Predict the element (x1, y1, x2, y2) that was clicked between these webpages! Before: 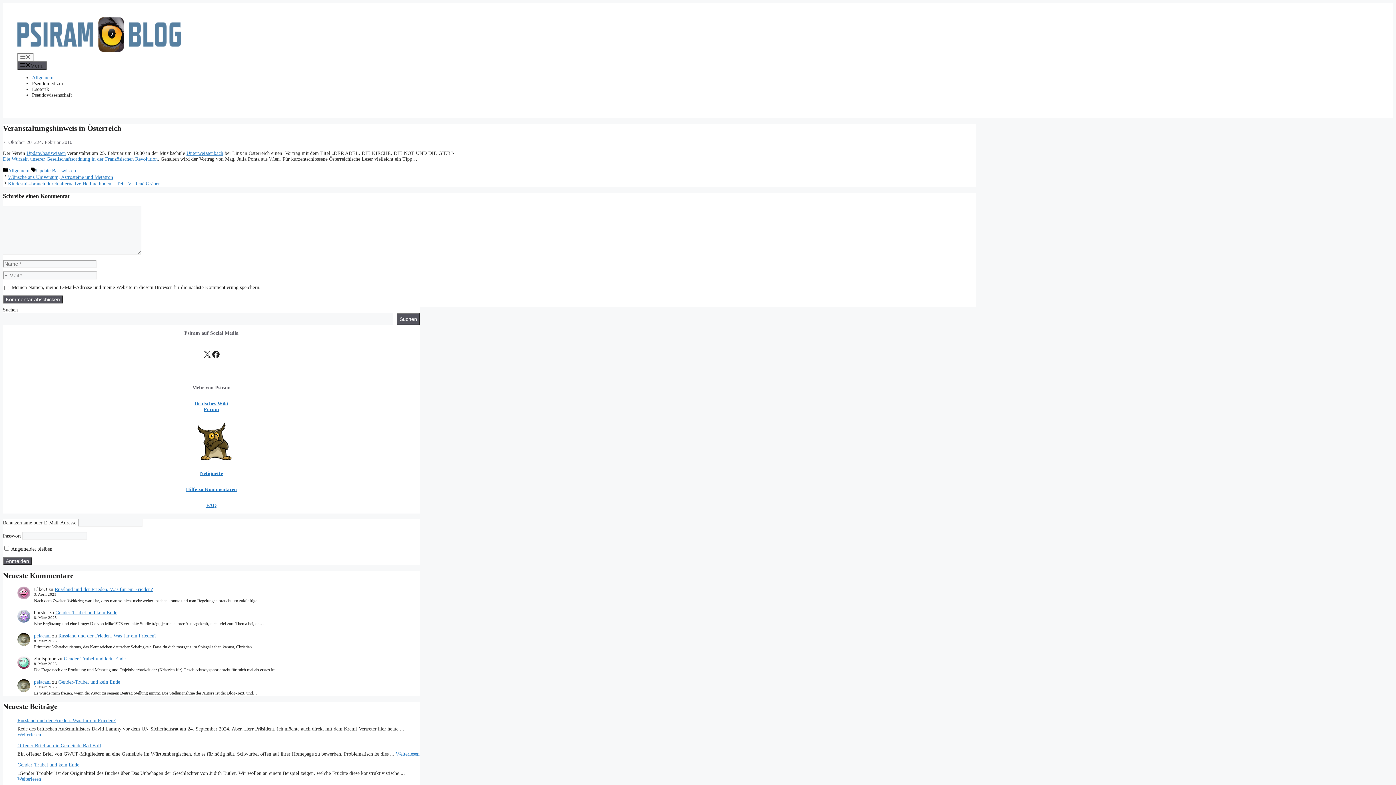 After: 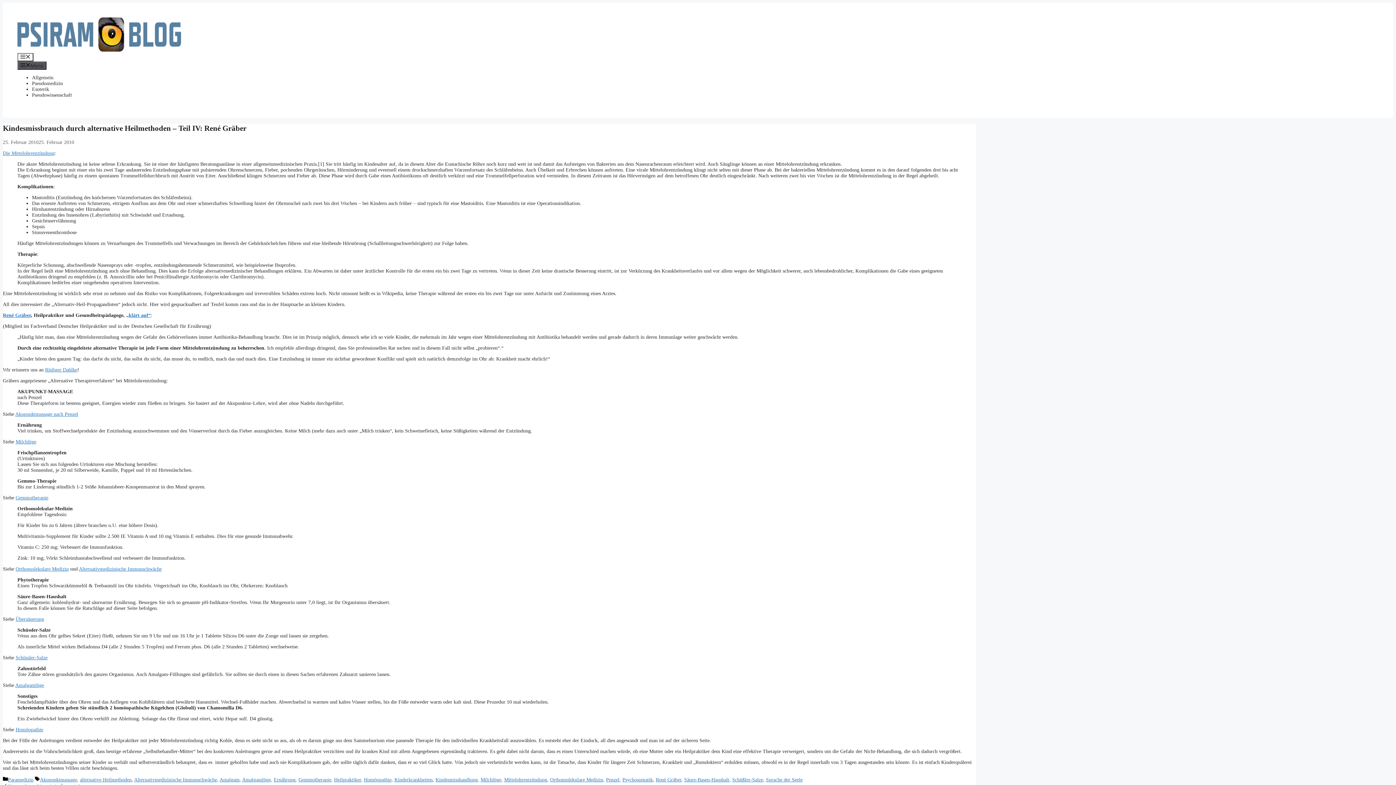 Action: bbox: (8, 181, 160, 186) label: Kindesmissbrauch durch alternative Heilmethoden – Teil IV: René Gräber